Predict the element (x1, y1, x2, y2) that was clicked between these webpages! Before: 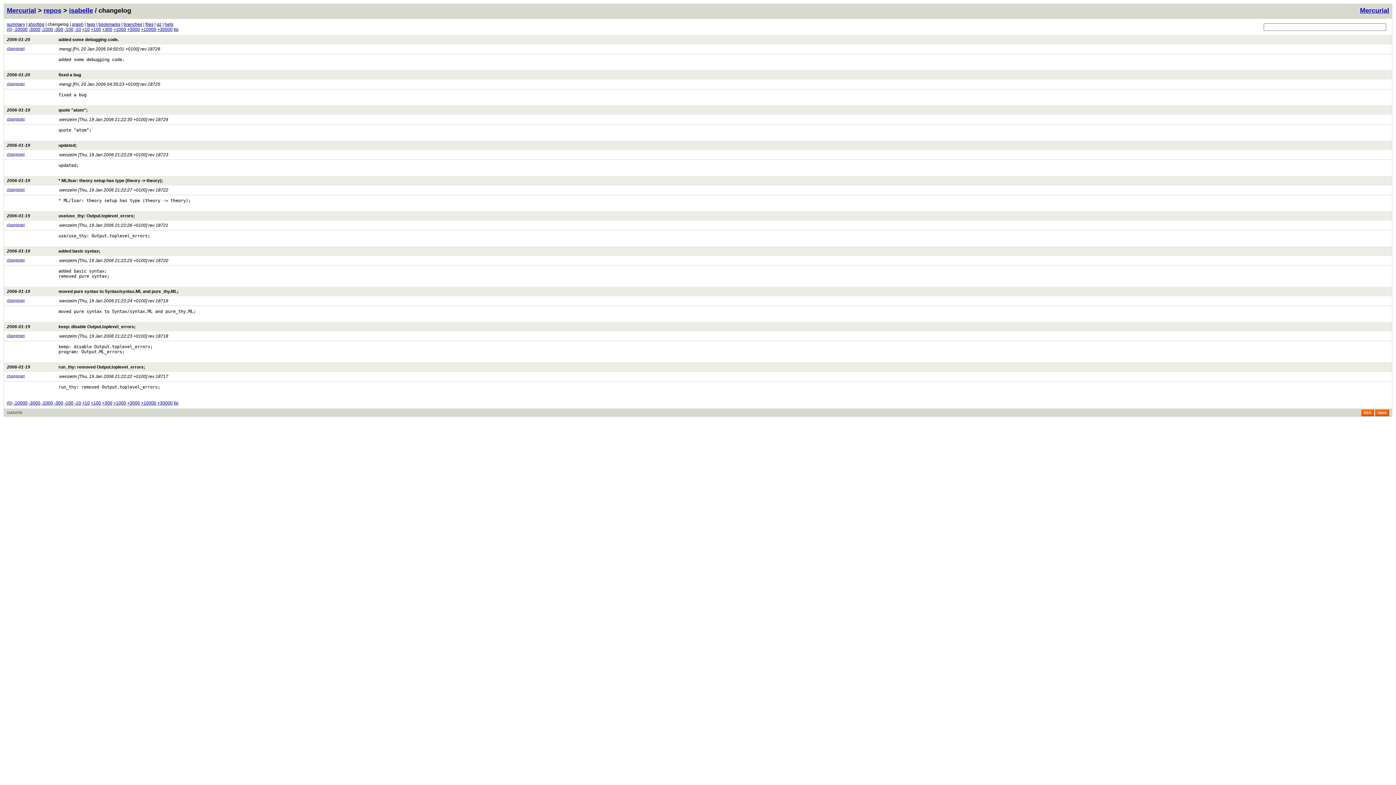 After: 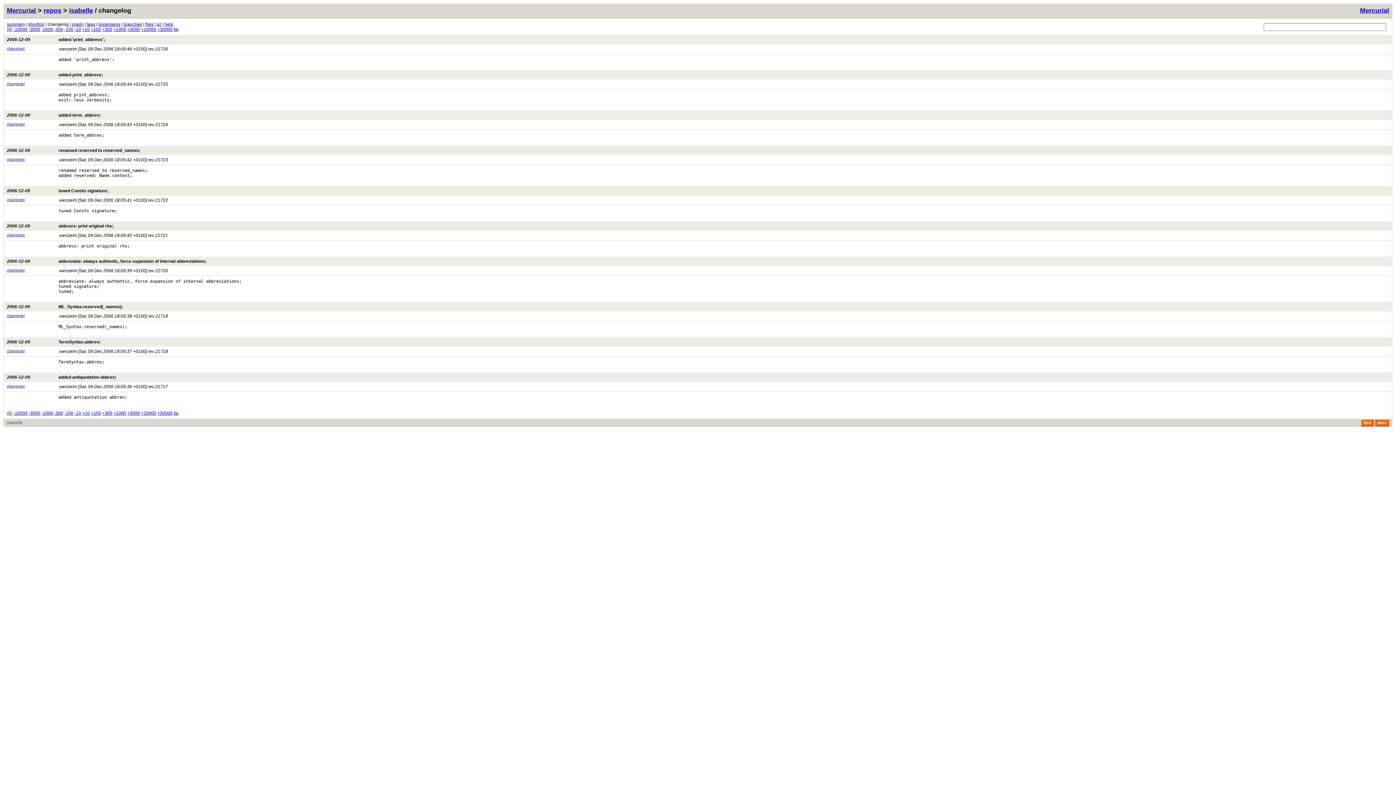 Action: bbox: (127, 400, 140, 405) label: +3000